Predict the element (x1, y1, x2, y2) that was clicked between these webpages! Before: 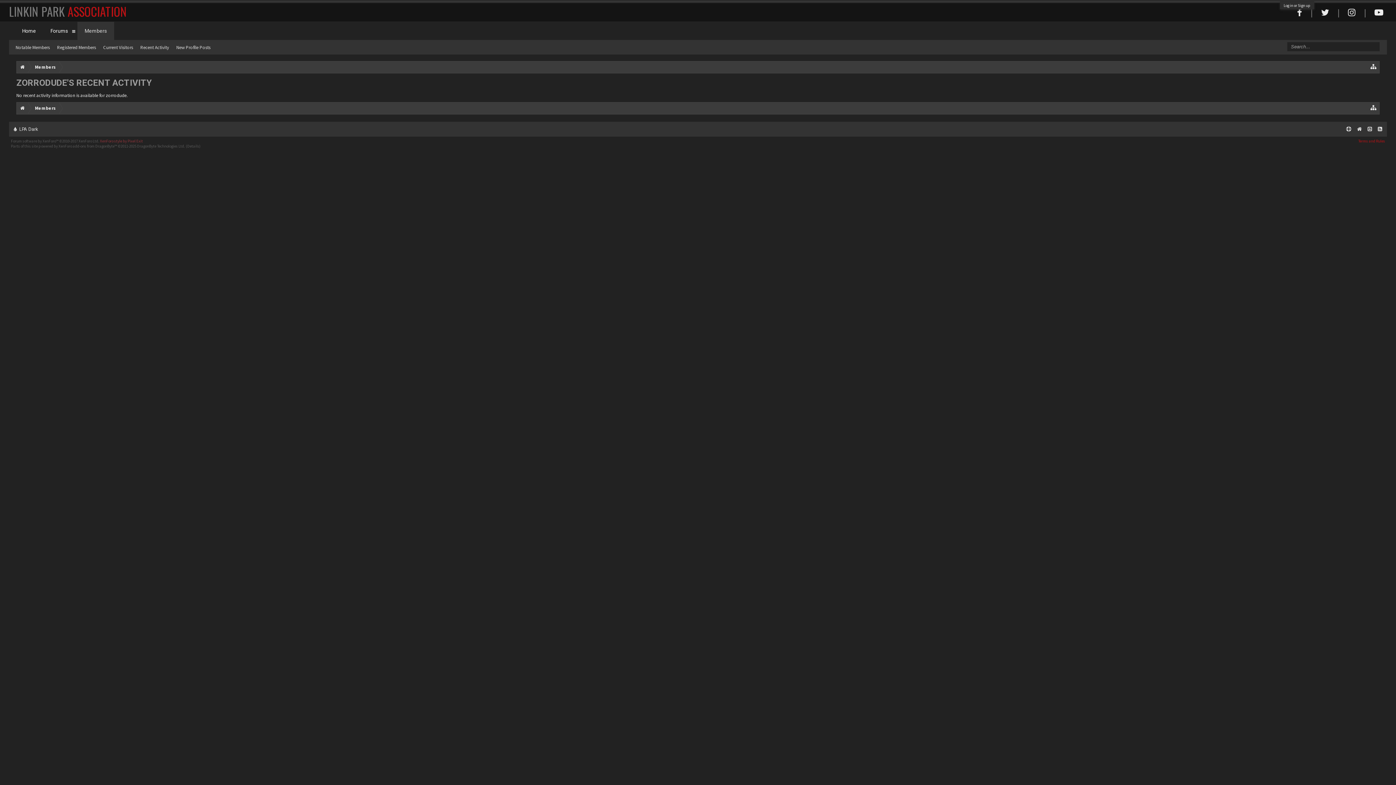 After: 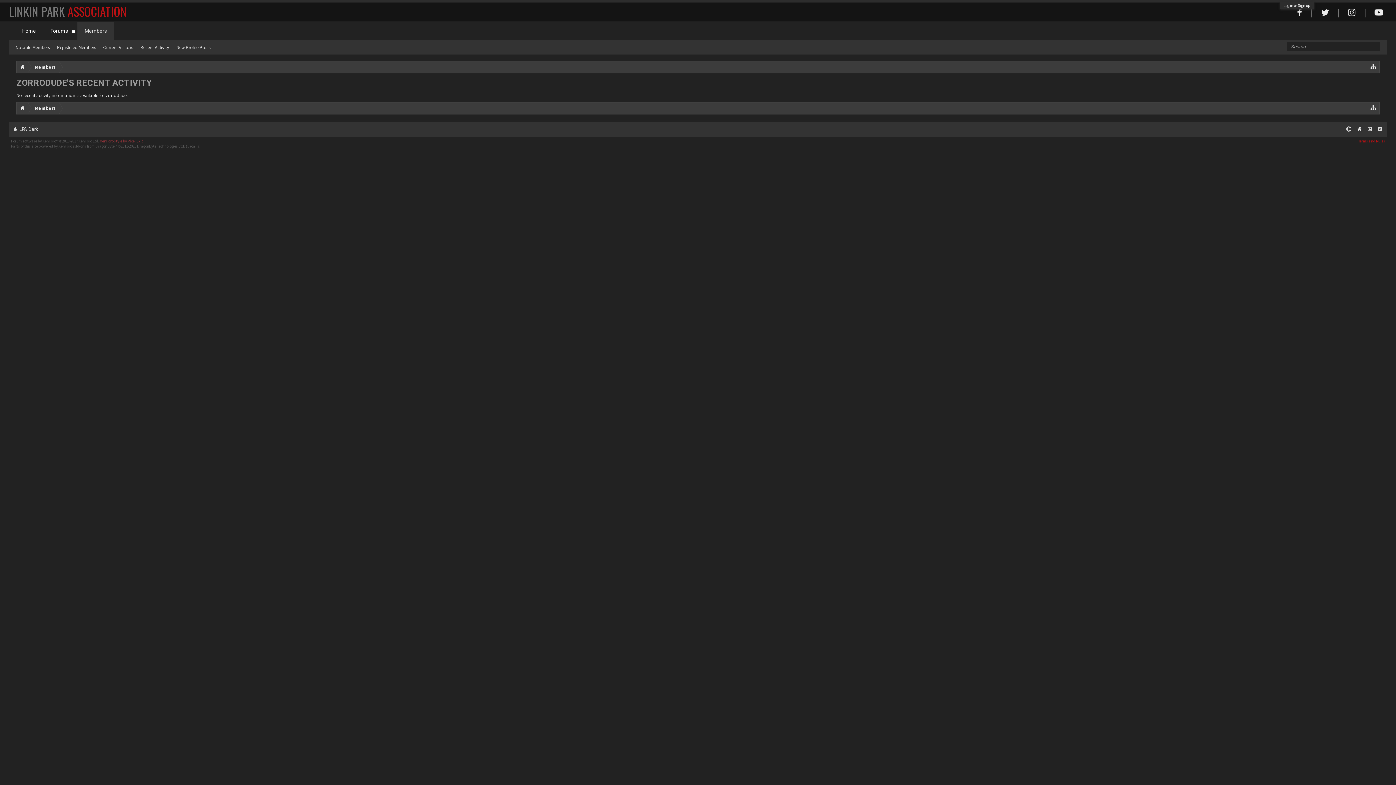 Action: bbox: (187, 143, 199, 148) label: Details